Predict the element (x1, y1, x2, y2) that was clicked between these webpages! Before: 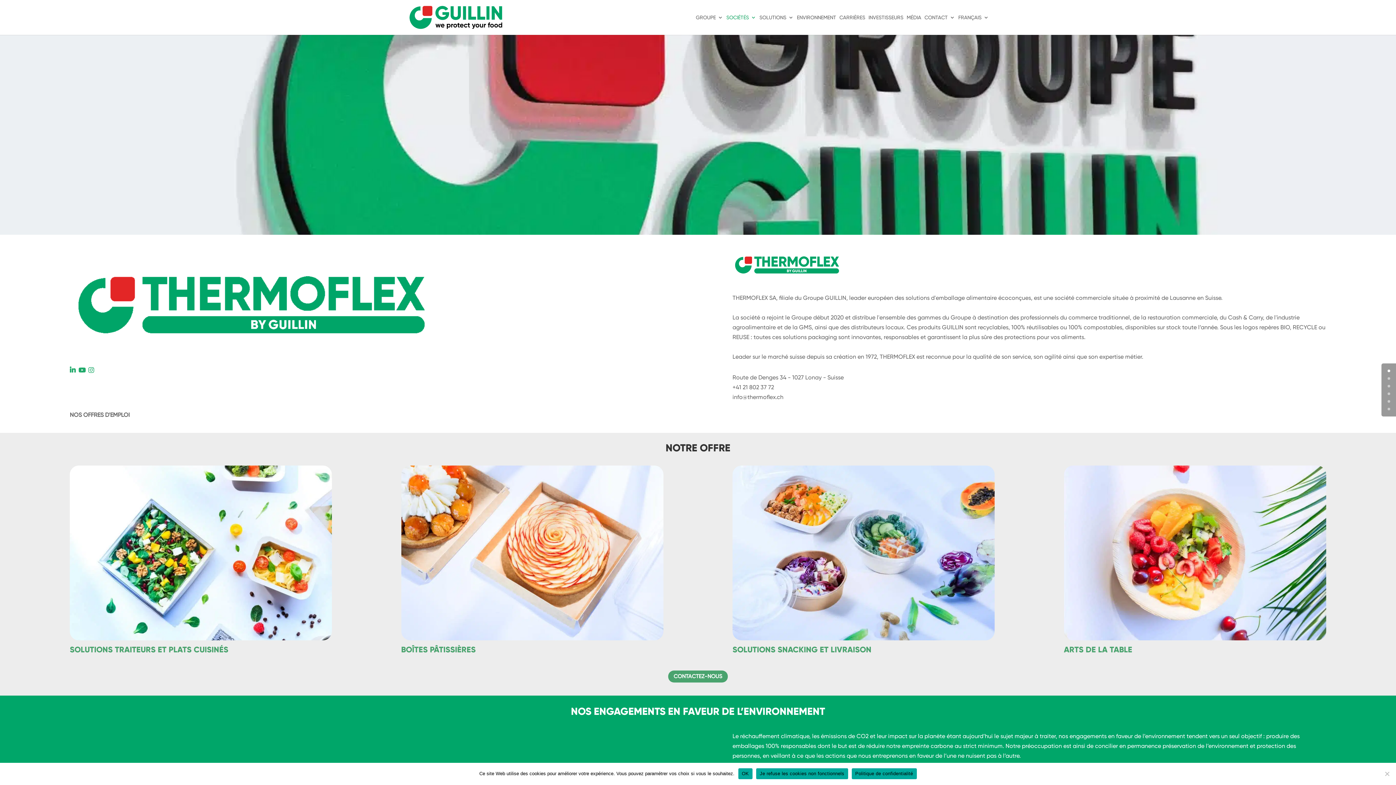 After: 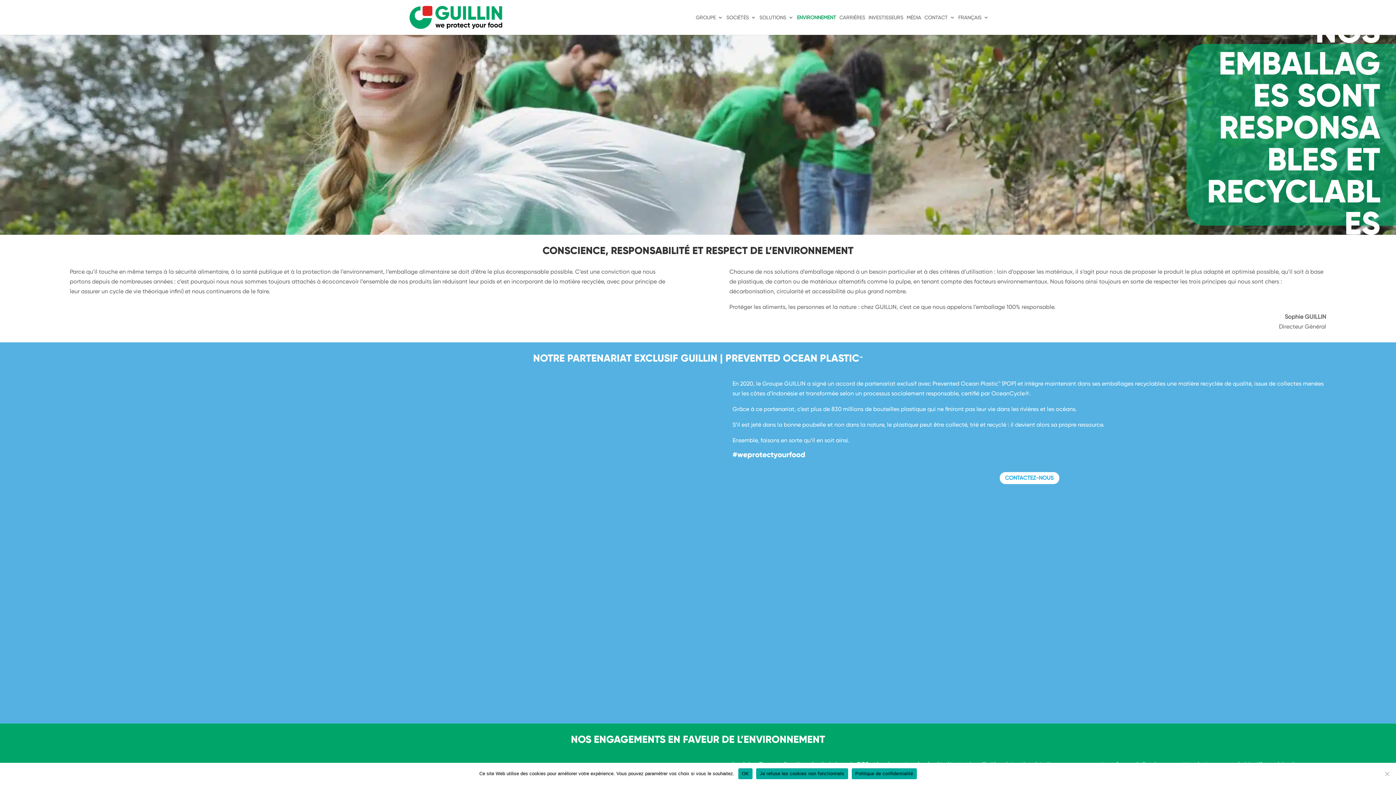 Action: bbox: (797, 14, 836, 34) label: ENVIRONNEMENT